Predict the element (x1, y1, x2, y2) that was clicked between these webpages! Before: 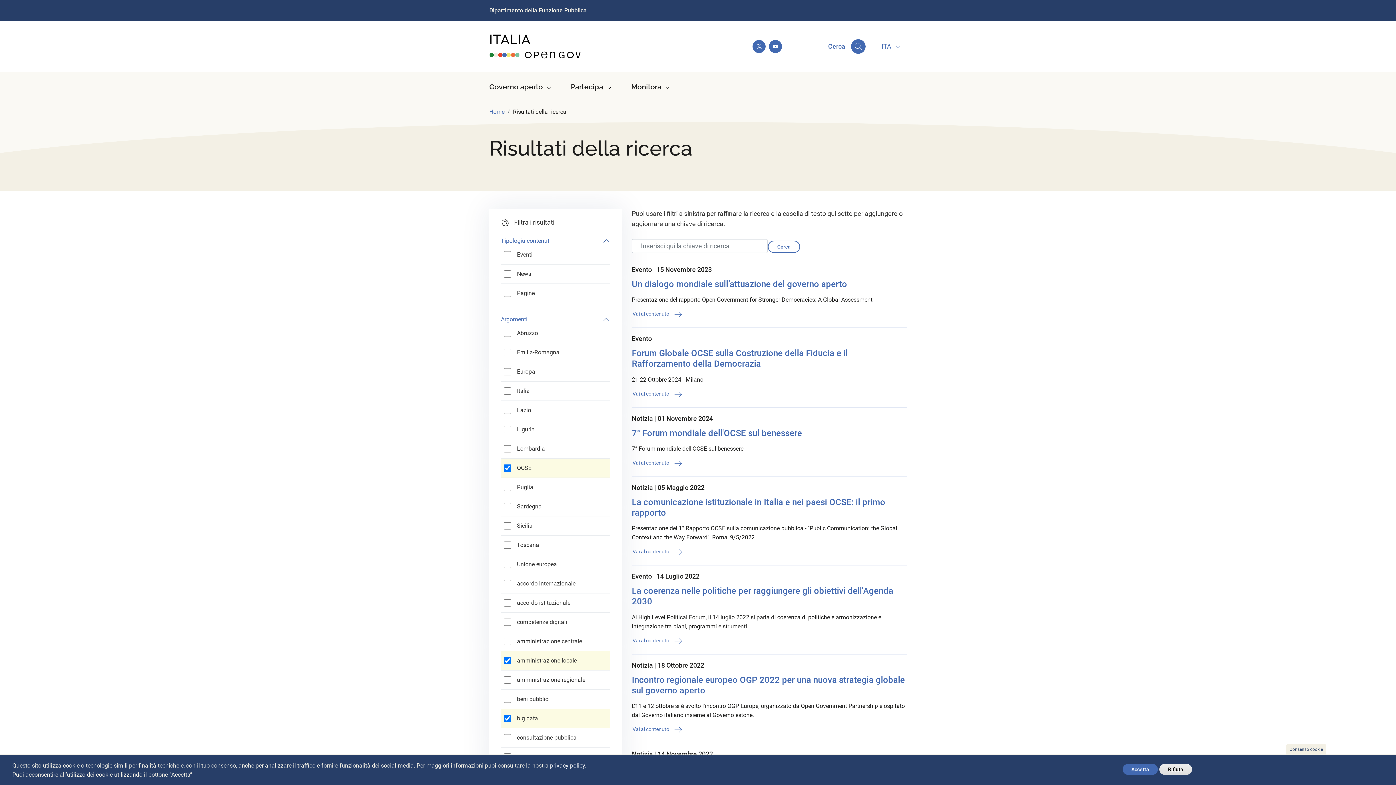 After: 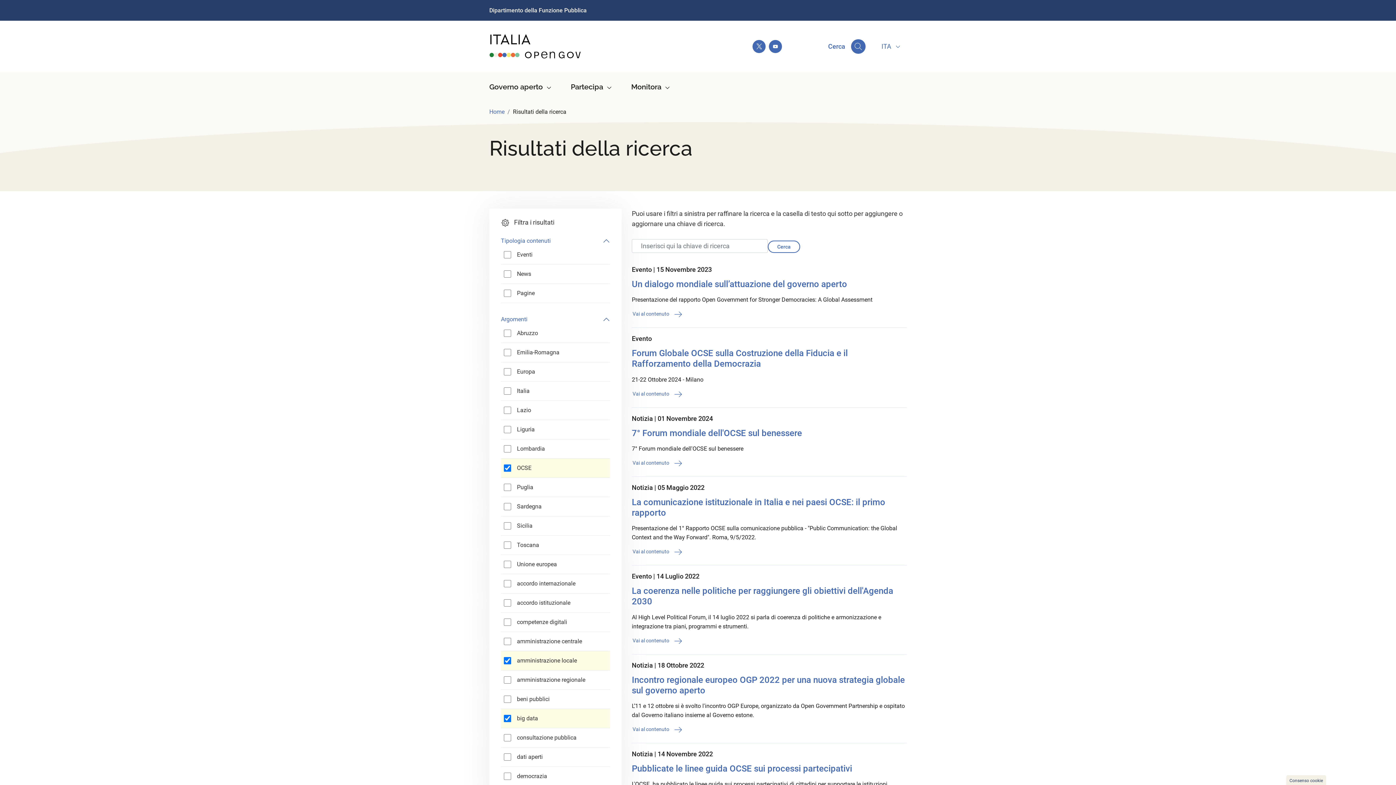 Action: bbox: (1122, 764, 1158, 775) label: Accetta